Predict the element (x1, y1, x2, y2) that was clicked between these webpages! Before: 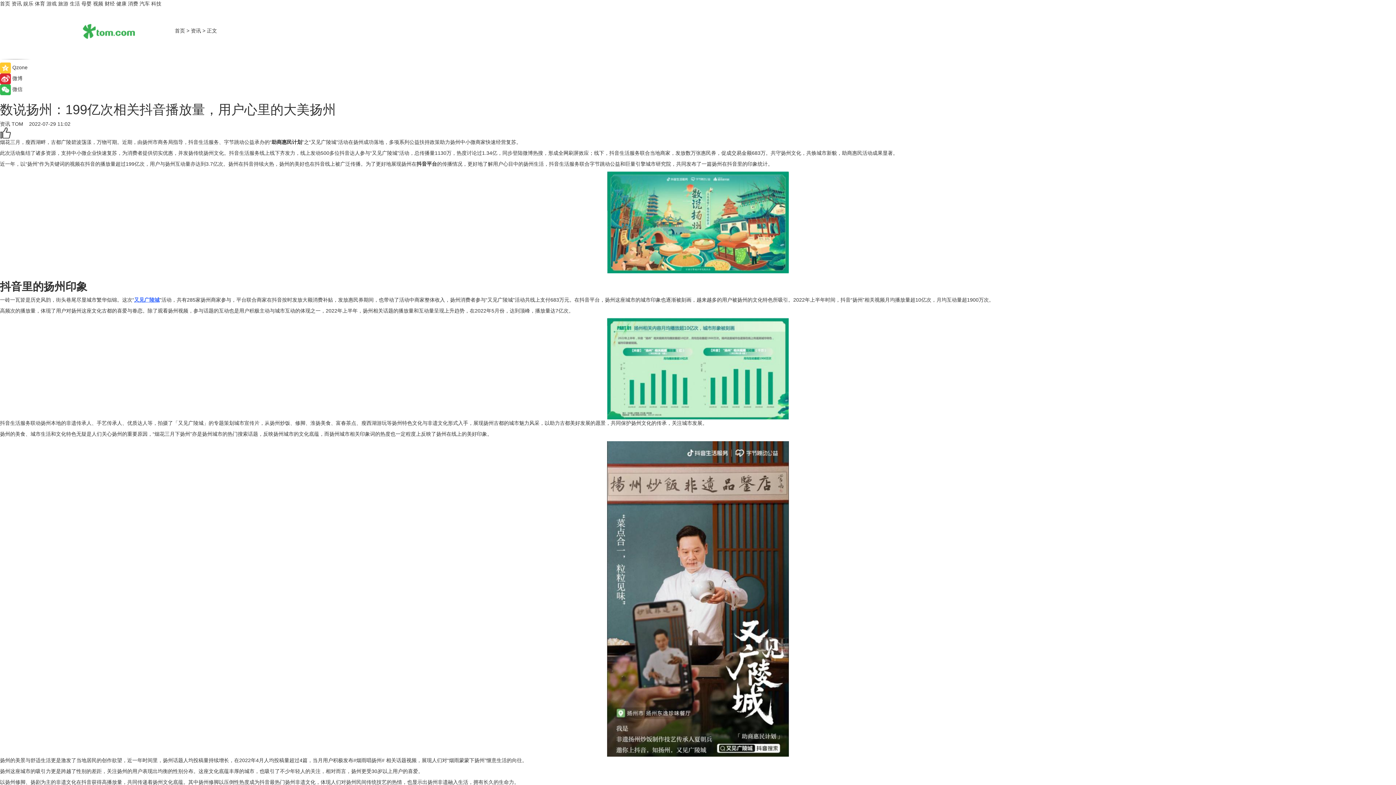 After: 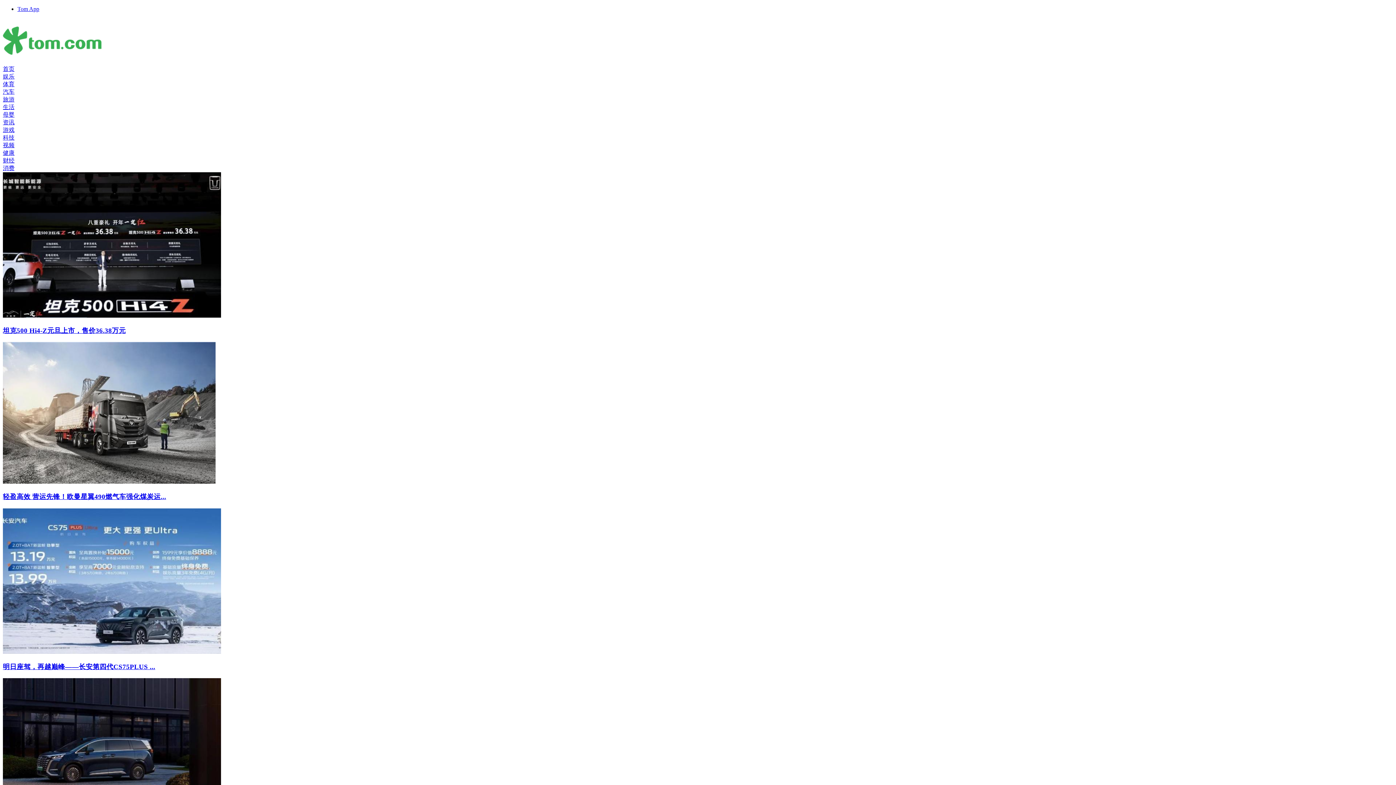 Action: label: 汽车 bbox: (139, 0, 149, 6)